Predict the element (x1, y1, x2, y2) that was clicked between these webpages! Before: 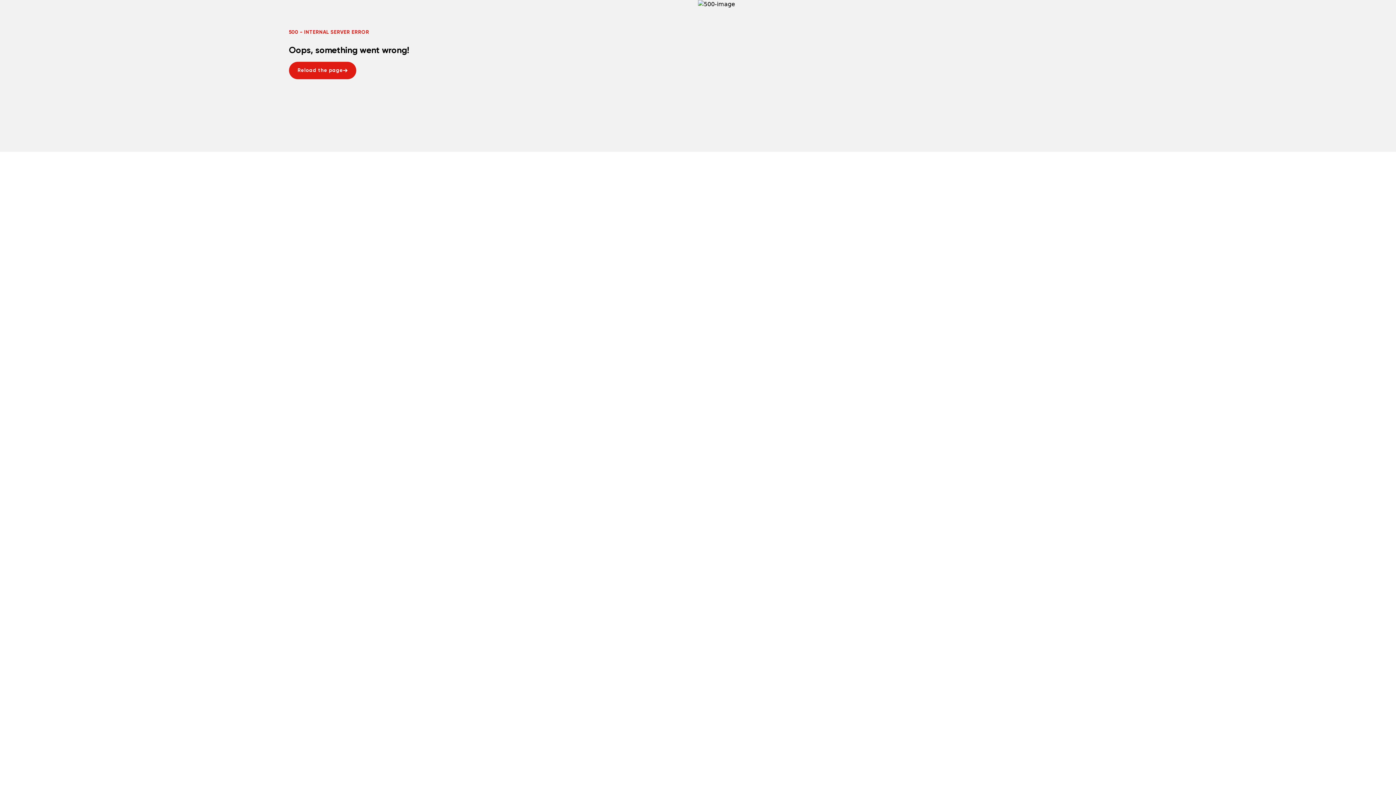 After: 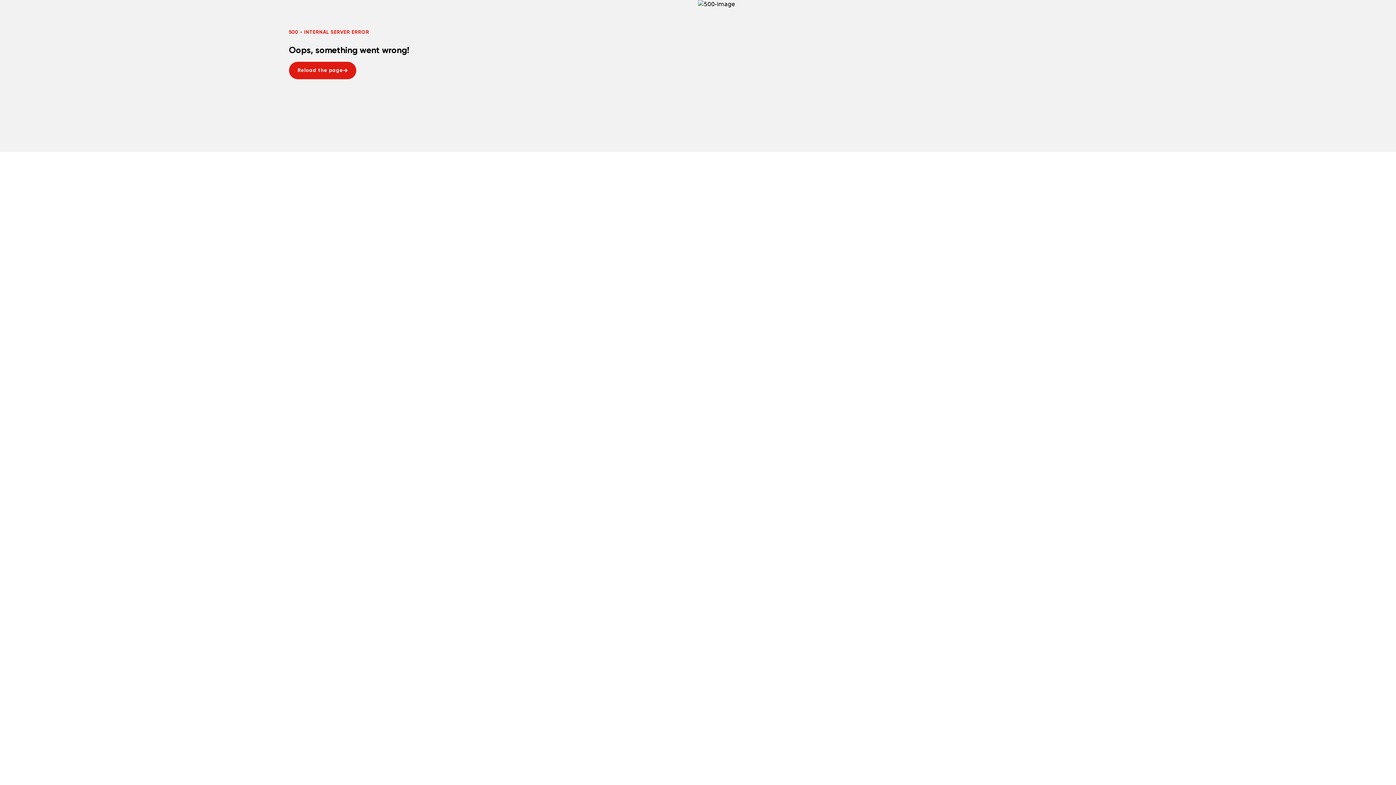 Action: bbox: (288, 61, 356, 79) label: Reload the page
Reload the page